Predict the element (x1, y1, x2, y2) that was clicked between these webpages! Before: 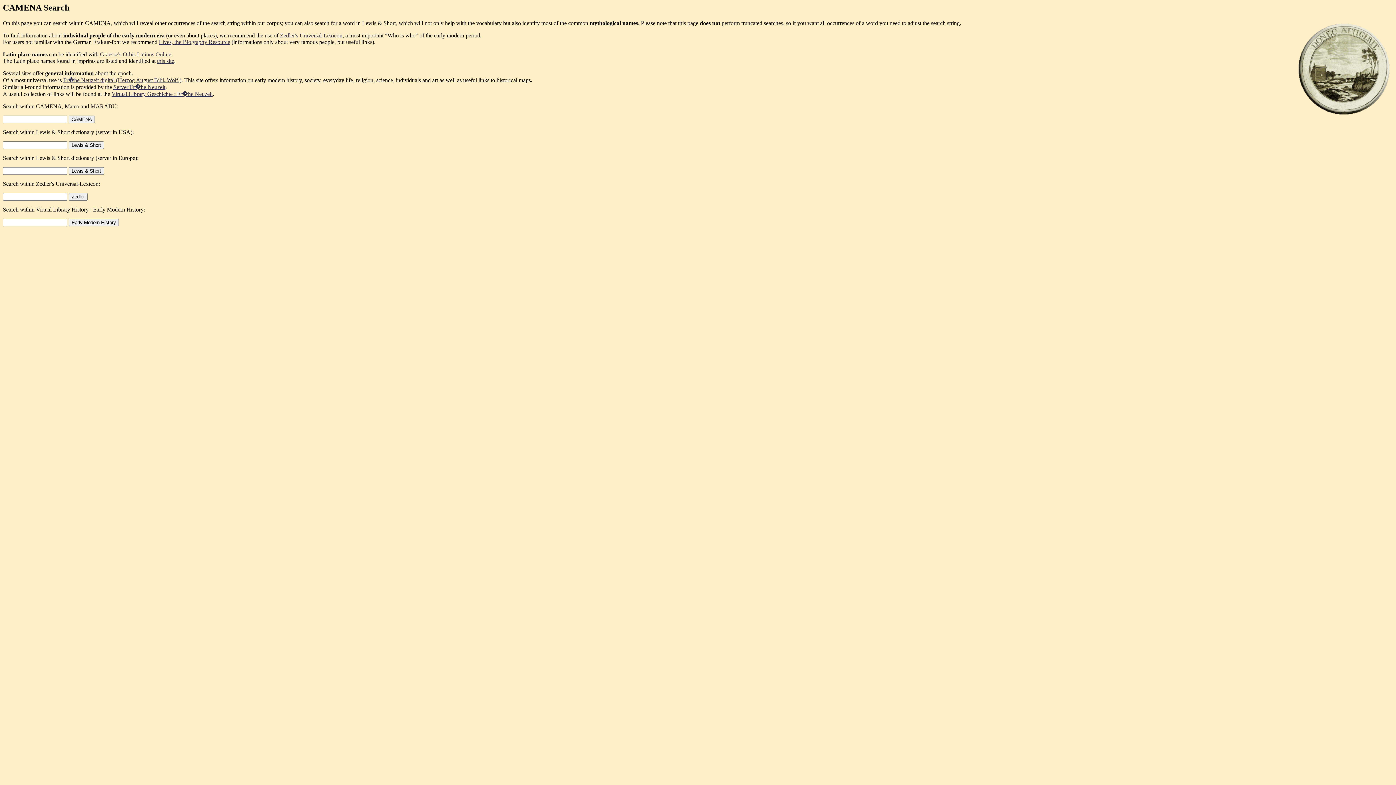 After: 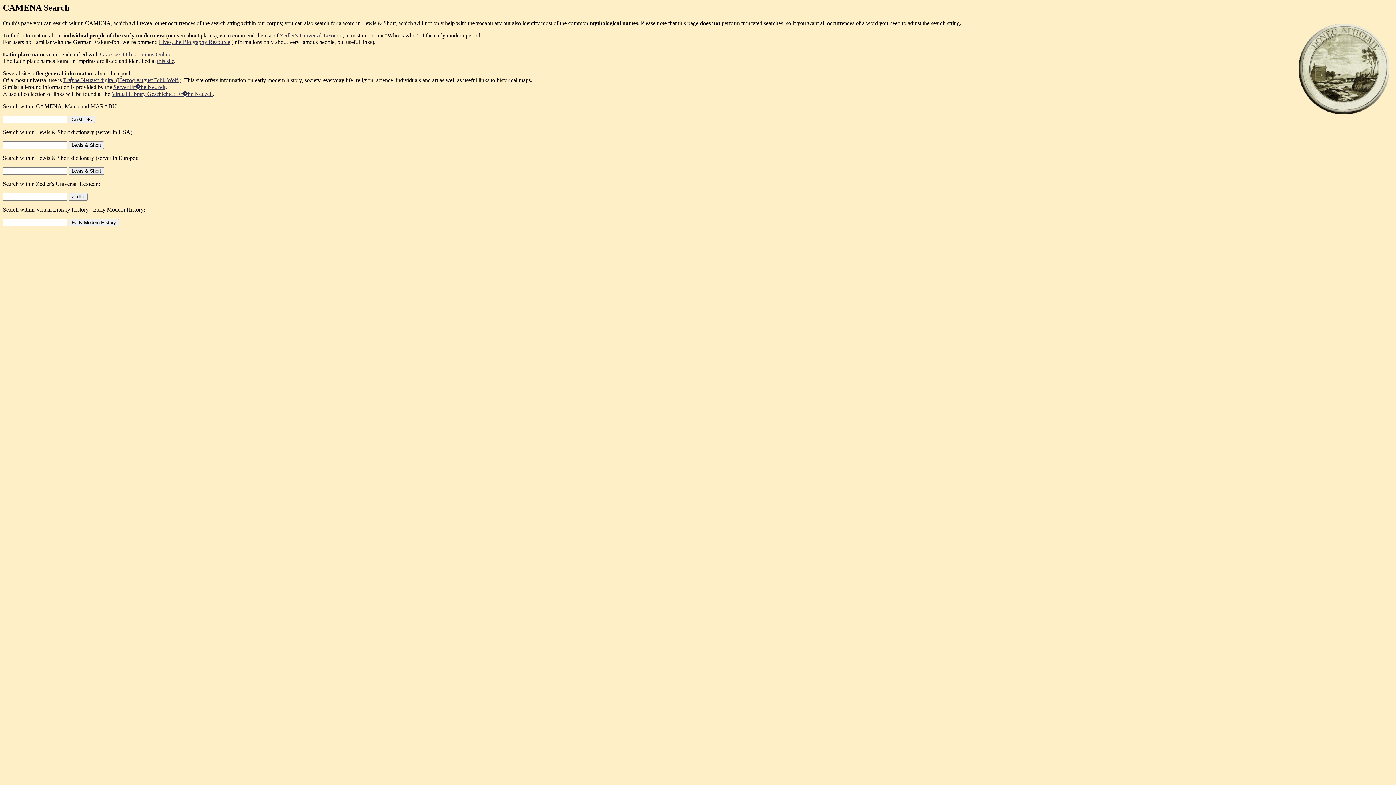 Action: label: Graesse's Orbis Latinus Online bbox: (100, 51, 171, 57)